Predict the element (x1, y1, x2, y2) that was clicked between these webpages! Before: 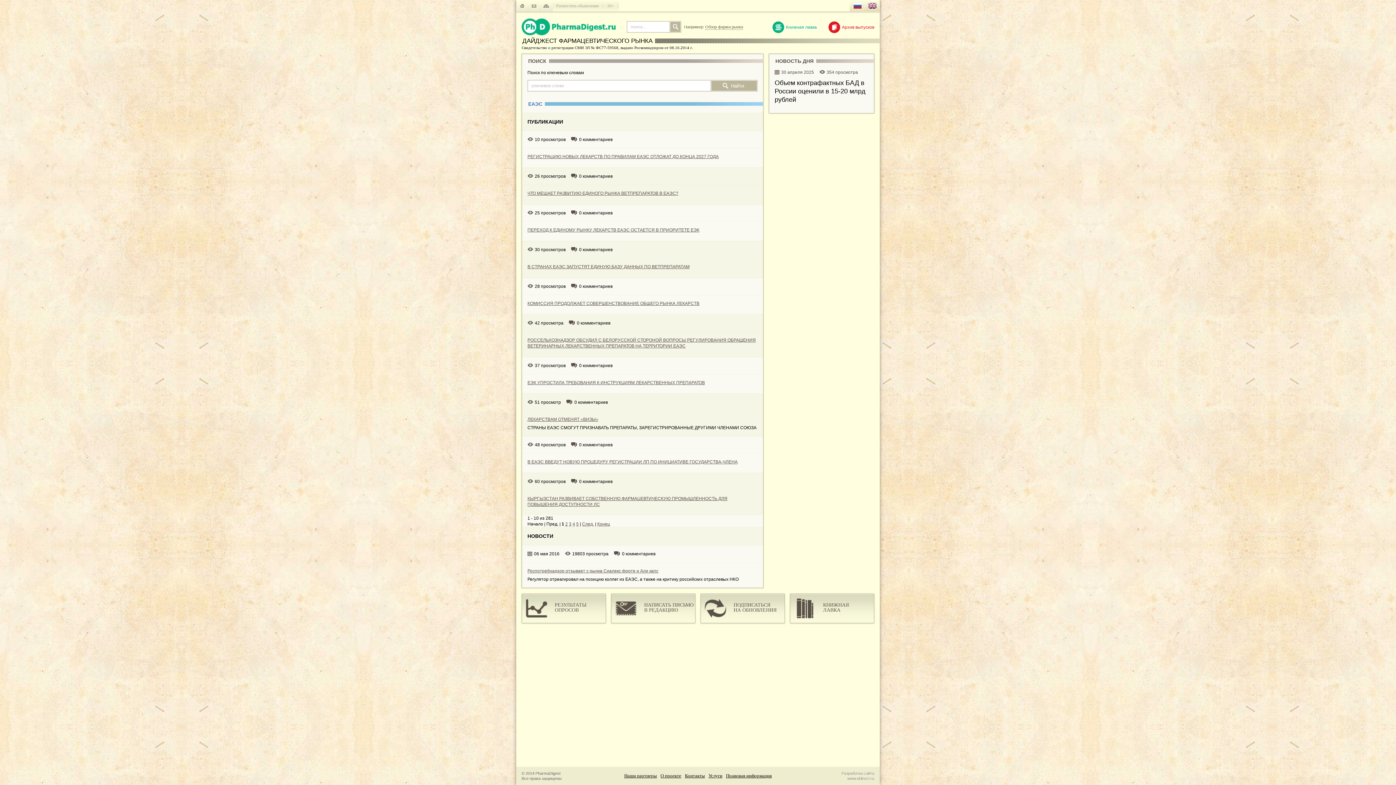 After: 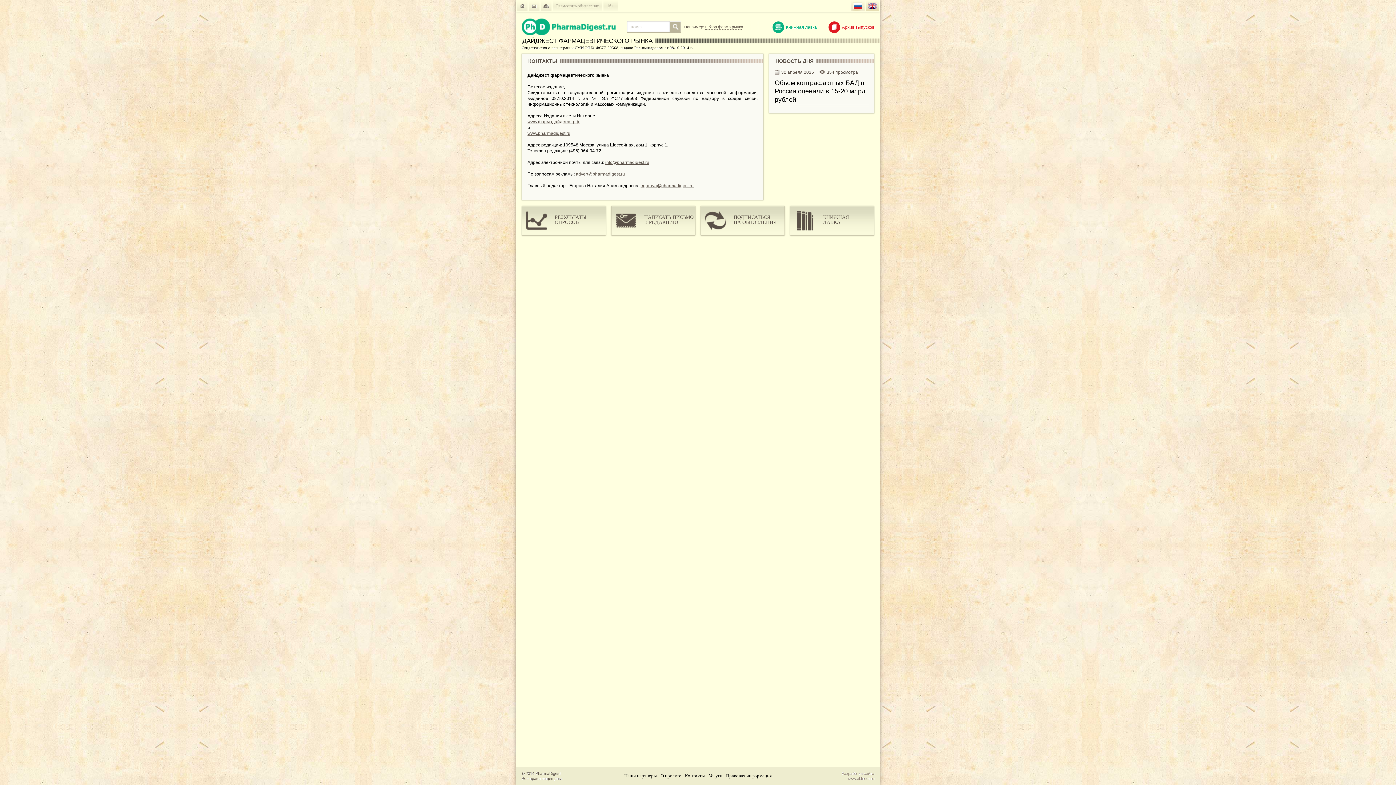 Action: bbox: (683, 772, 706, 779) label: Контакты